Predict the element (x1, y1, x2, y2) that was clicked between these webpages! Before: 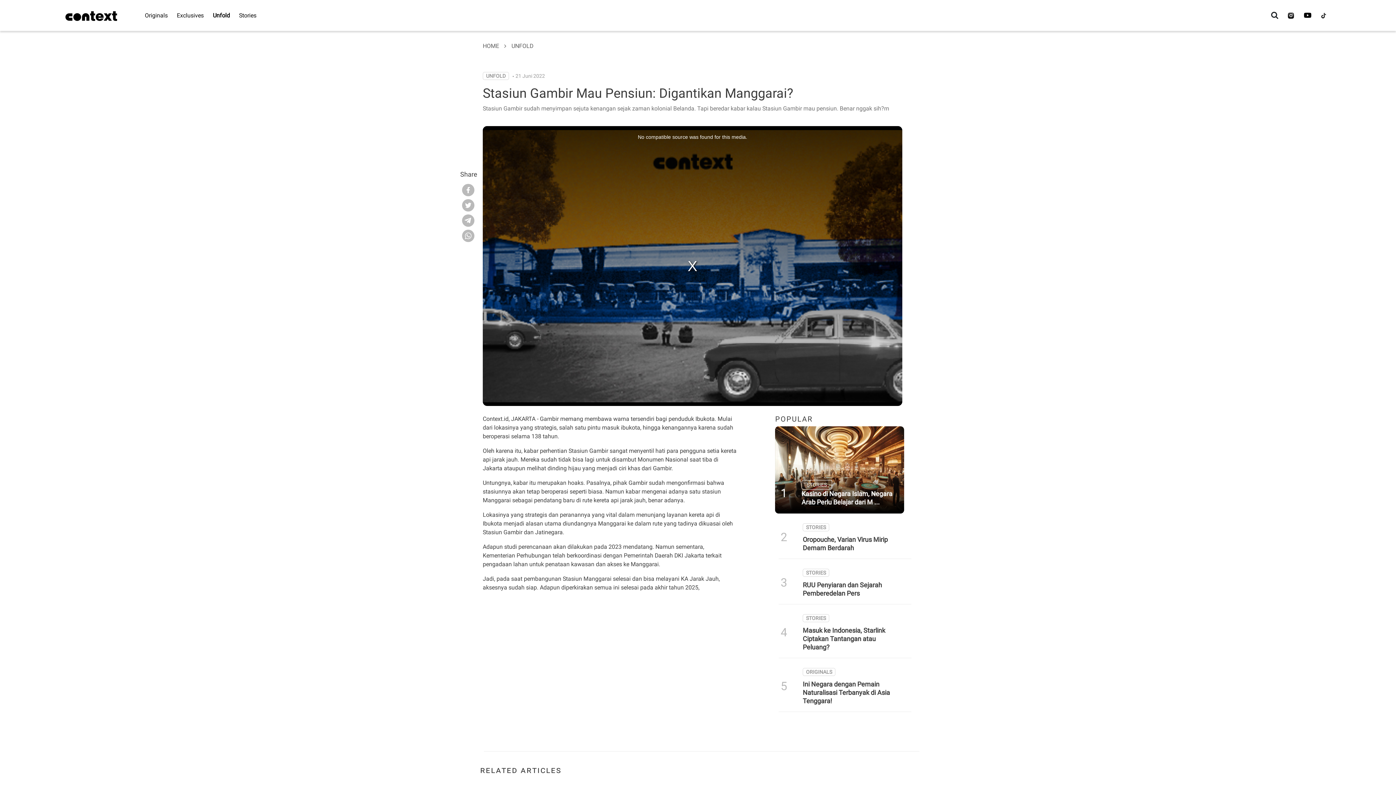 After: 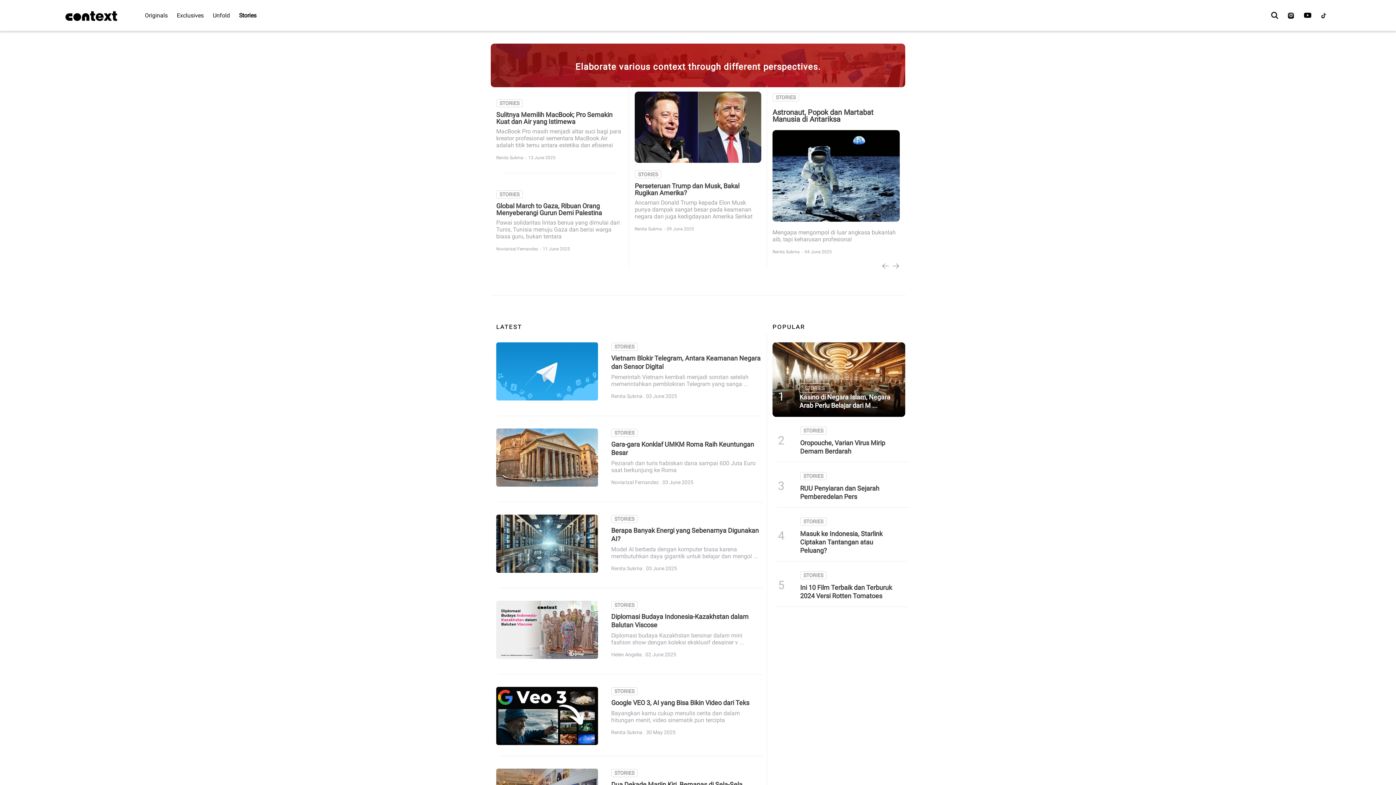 Action: label: STORIES bbox: (802, 569, 829, 576)